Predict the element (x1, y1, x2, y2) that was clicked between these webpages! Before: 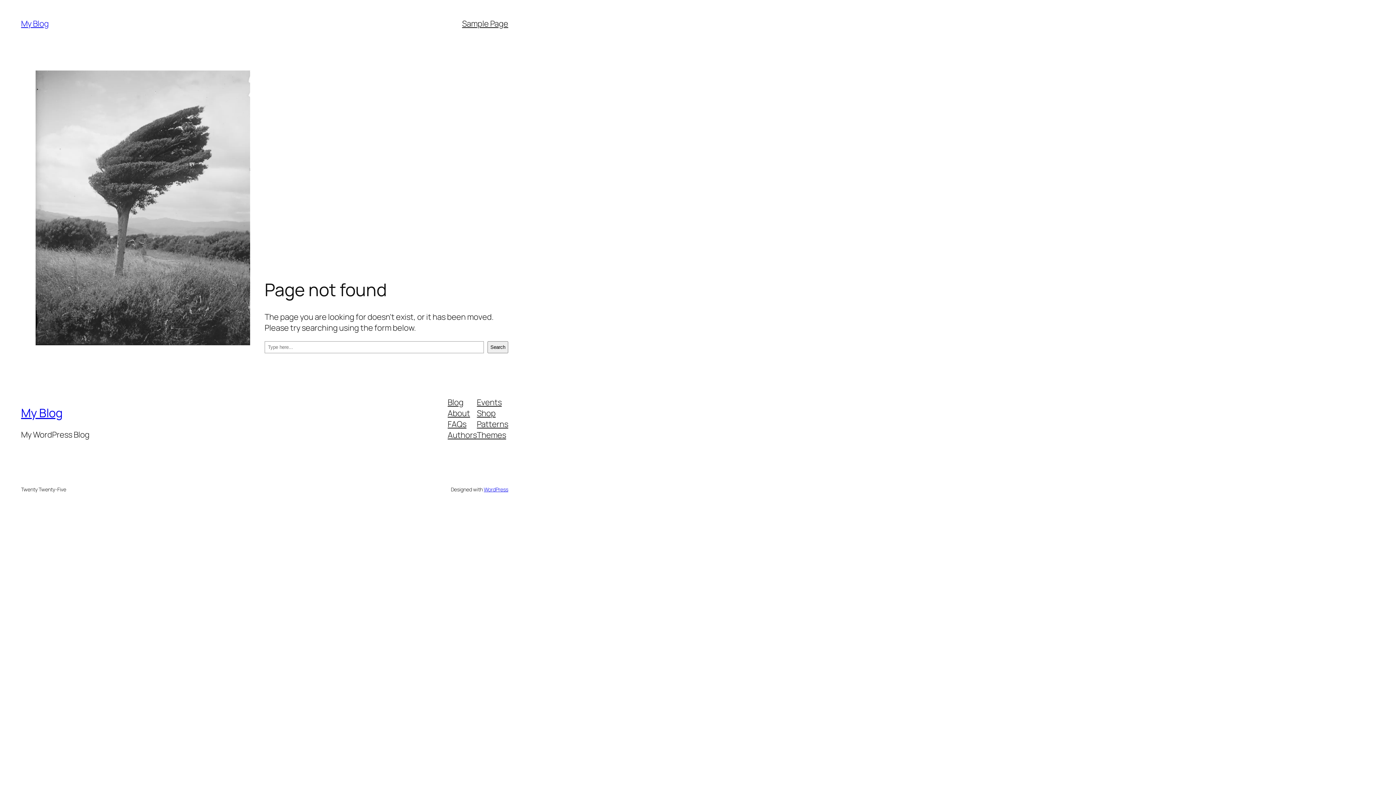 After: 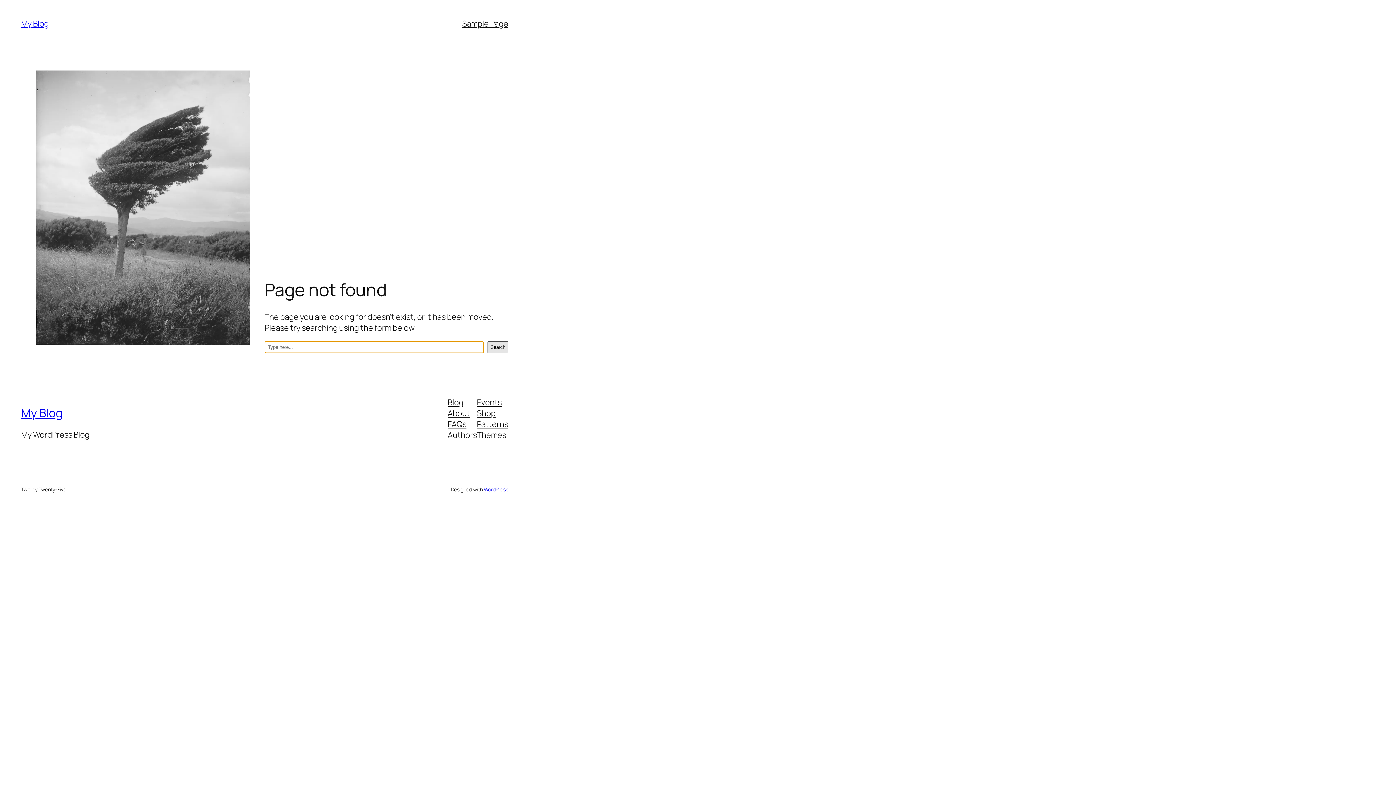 Action: label: Search bbox: (487, 341, 508, 353)